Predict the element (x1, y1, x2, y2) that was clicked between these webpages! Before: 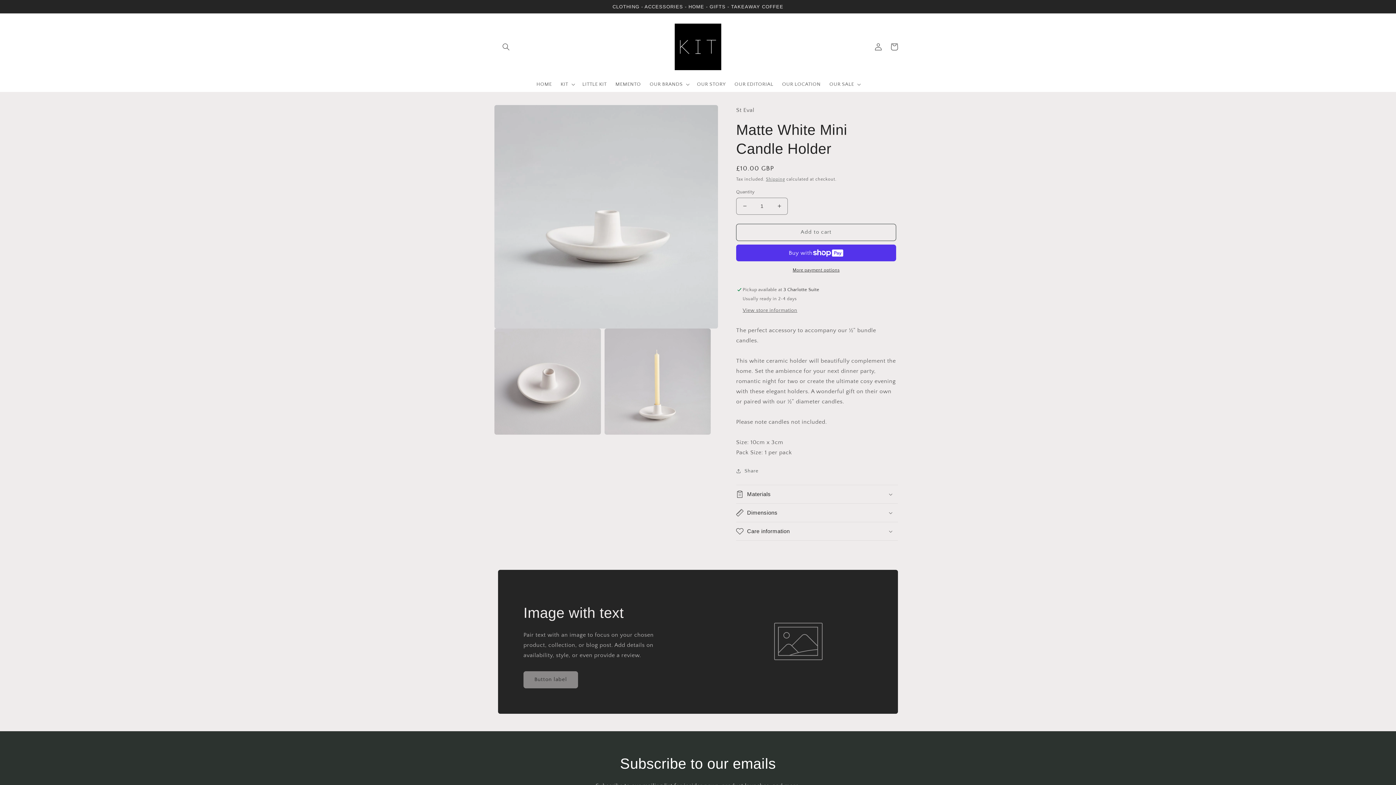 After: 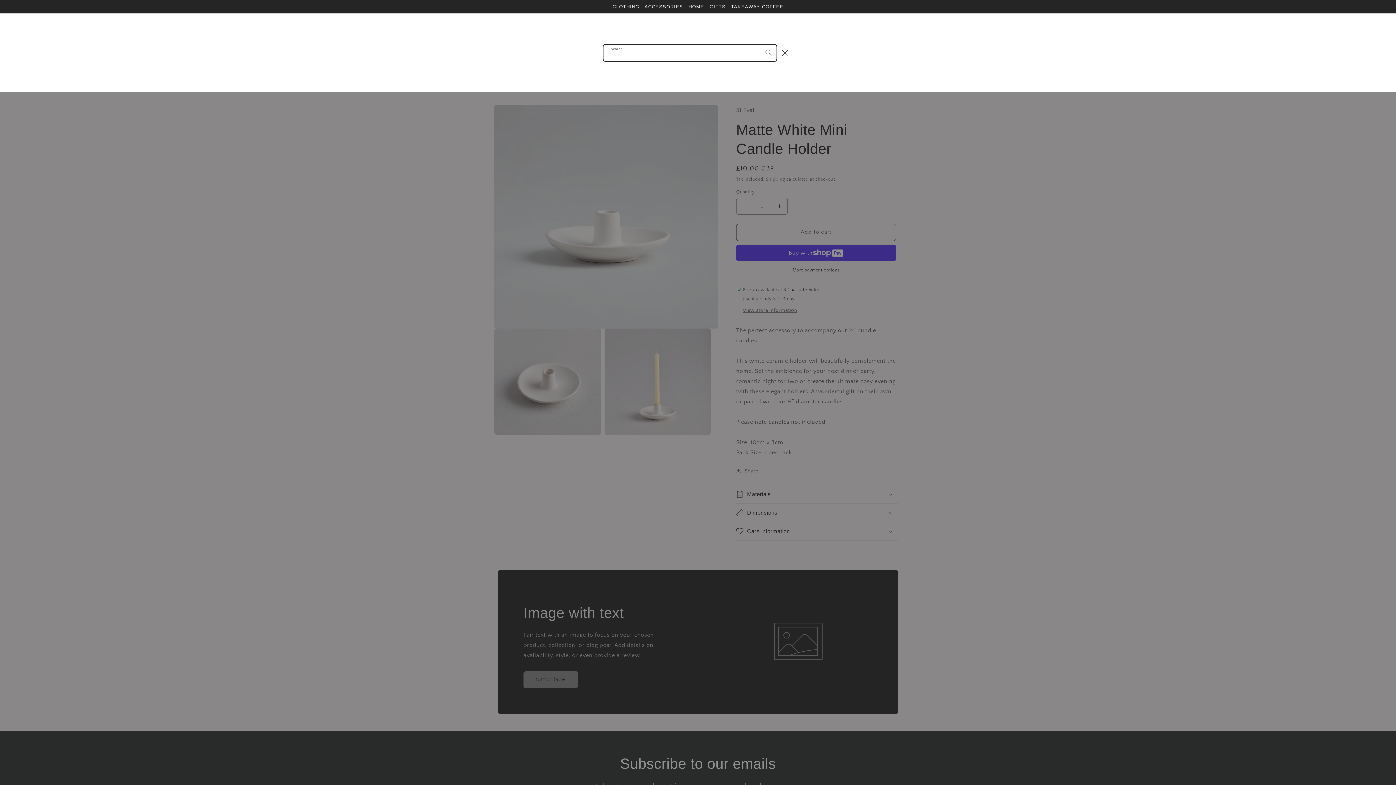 Action: bbox: (498, 38, 514, 54) label: Search